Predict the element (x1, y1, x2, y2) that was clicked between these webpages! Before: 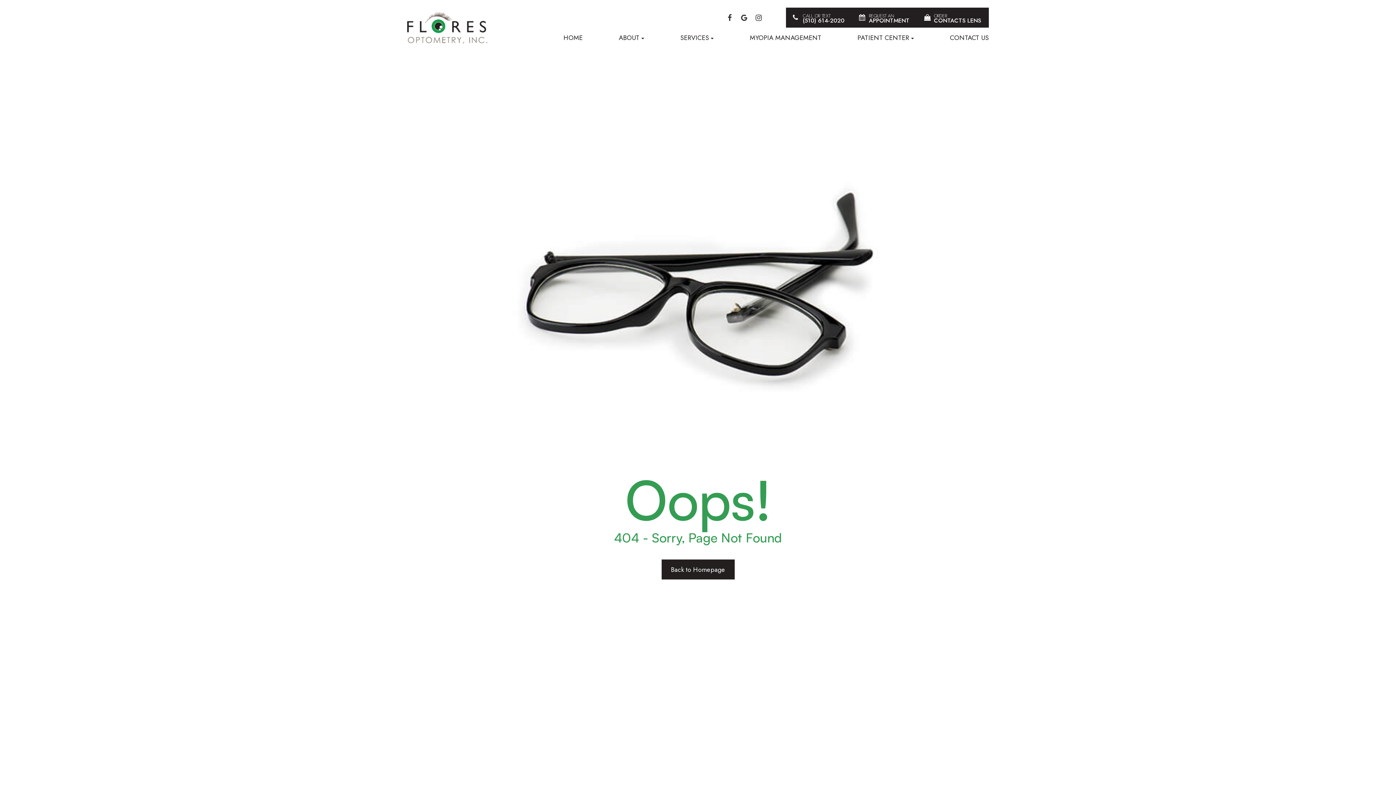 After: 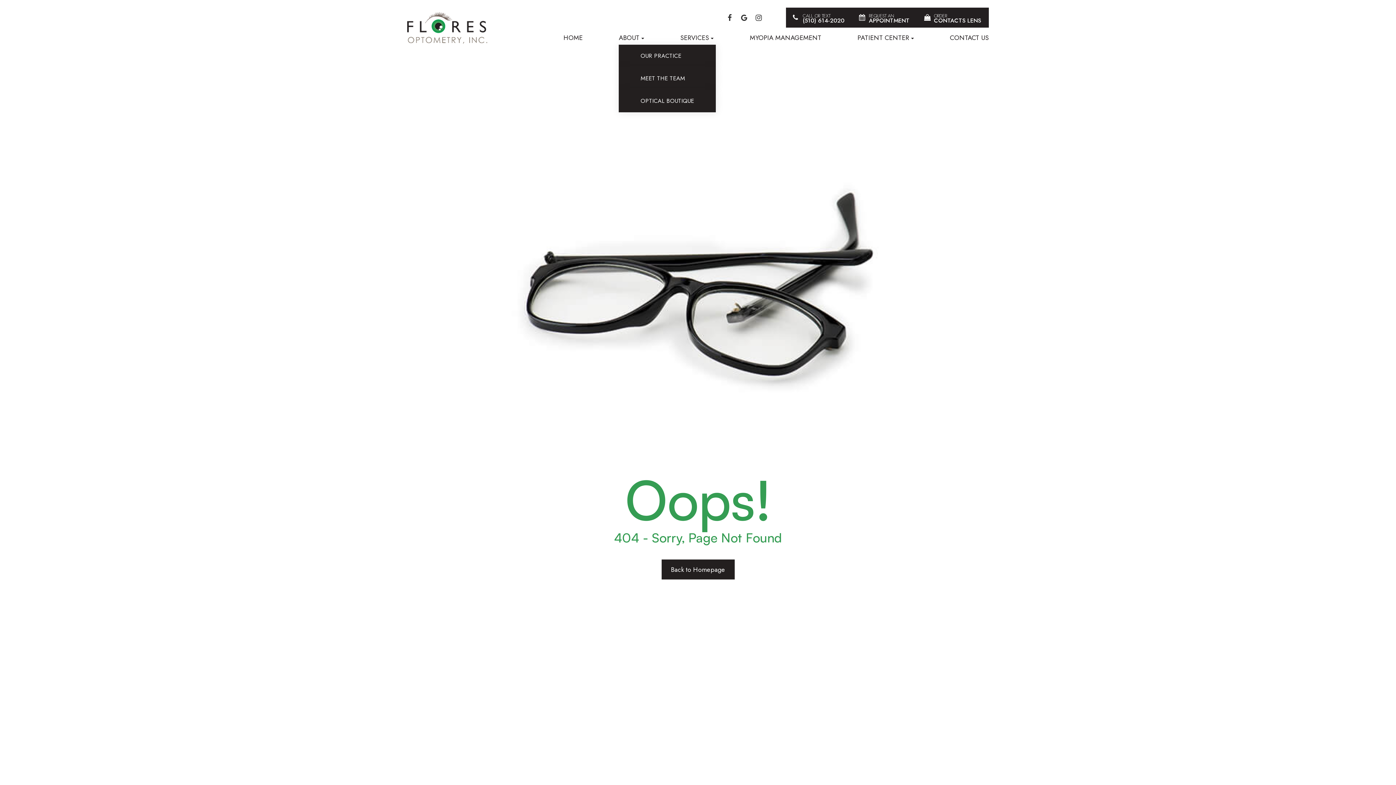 Action: label: ABOUT bbox: (618, 34, 644, 47)